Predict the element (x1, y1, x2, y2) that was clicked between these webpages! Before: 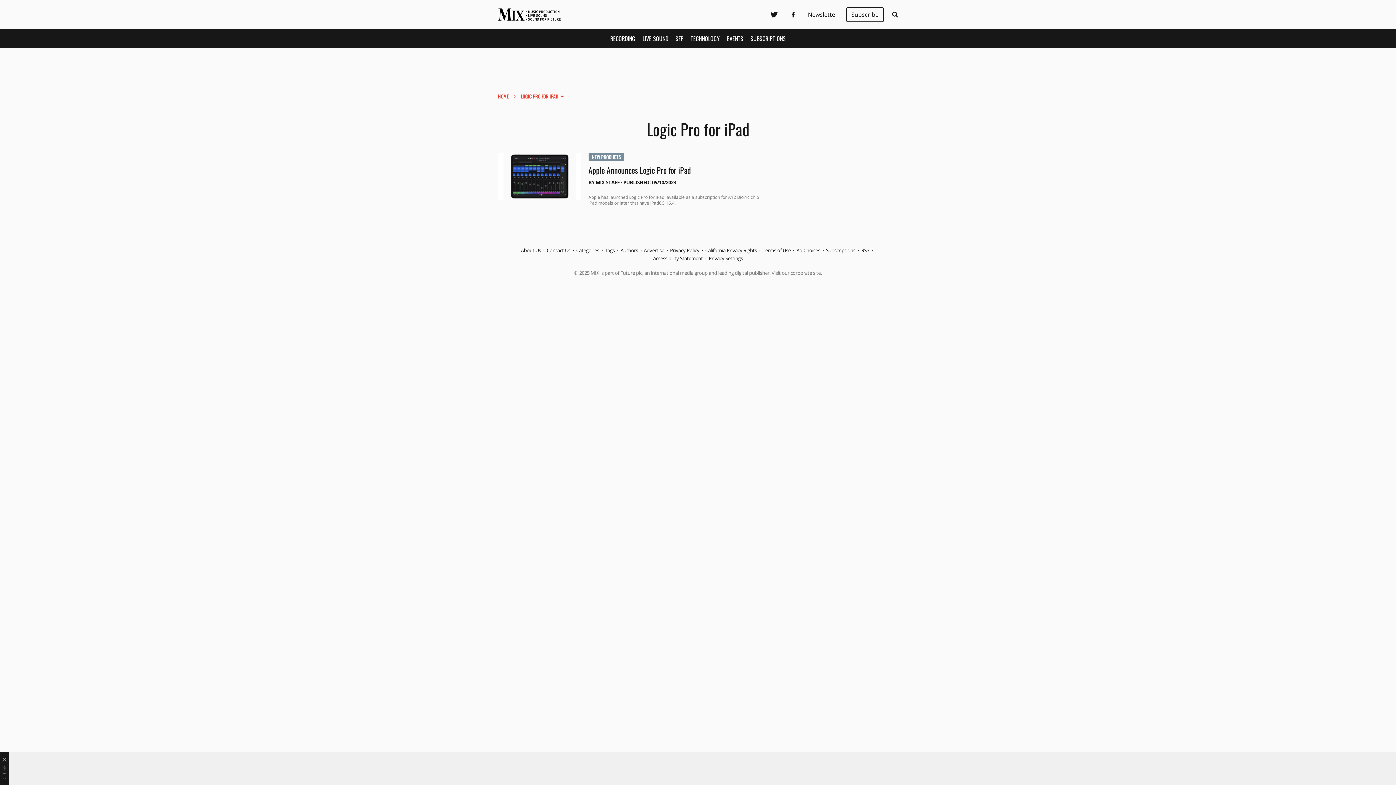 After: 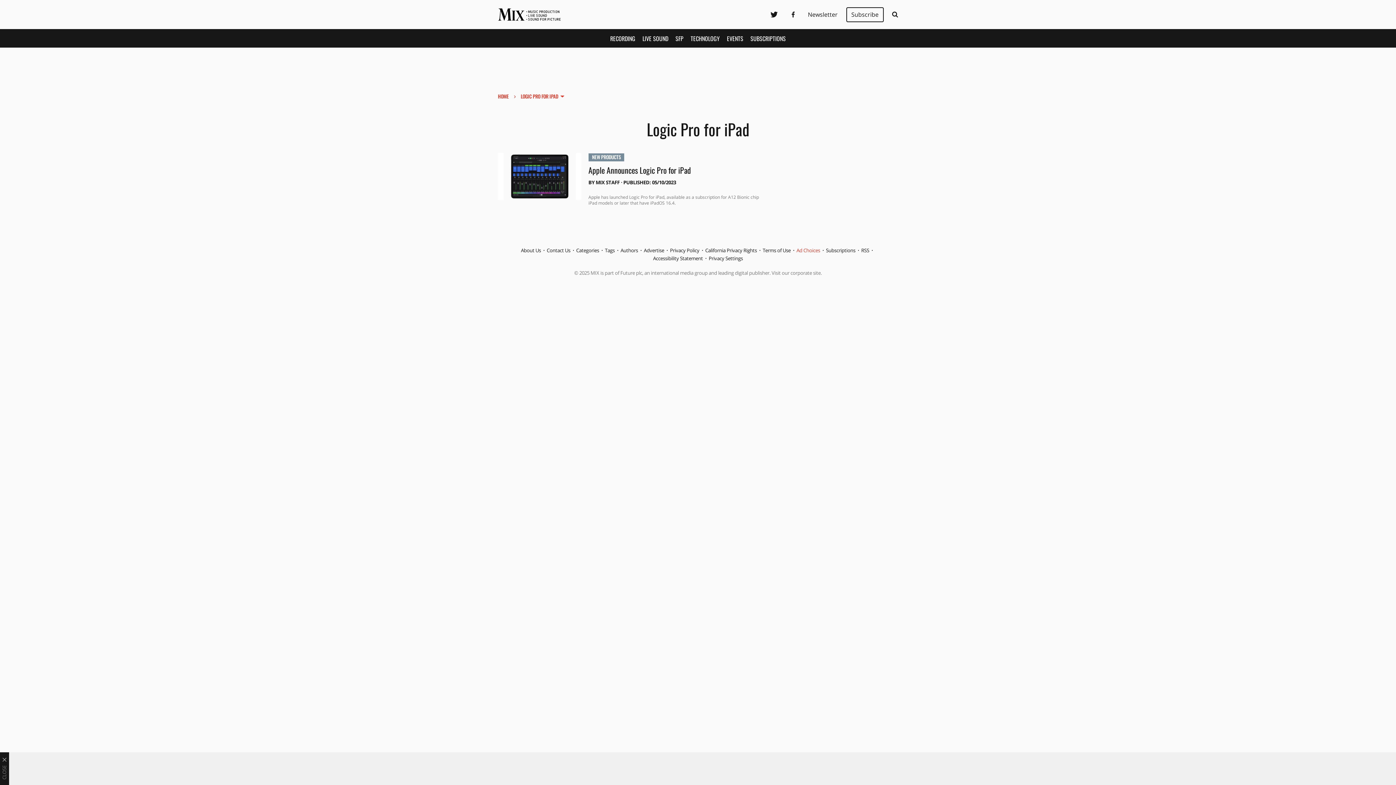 Action: bbox: (796, 247, 826, 253) label: Ad Choices